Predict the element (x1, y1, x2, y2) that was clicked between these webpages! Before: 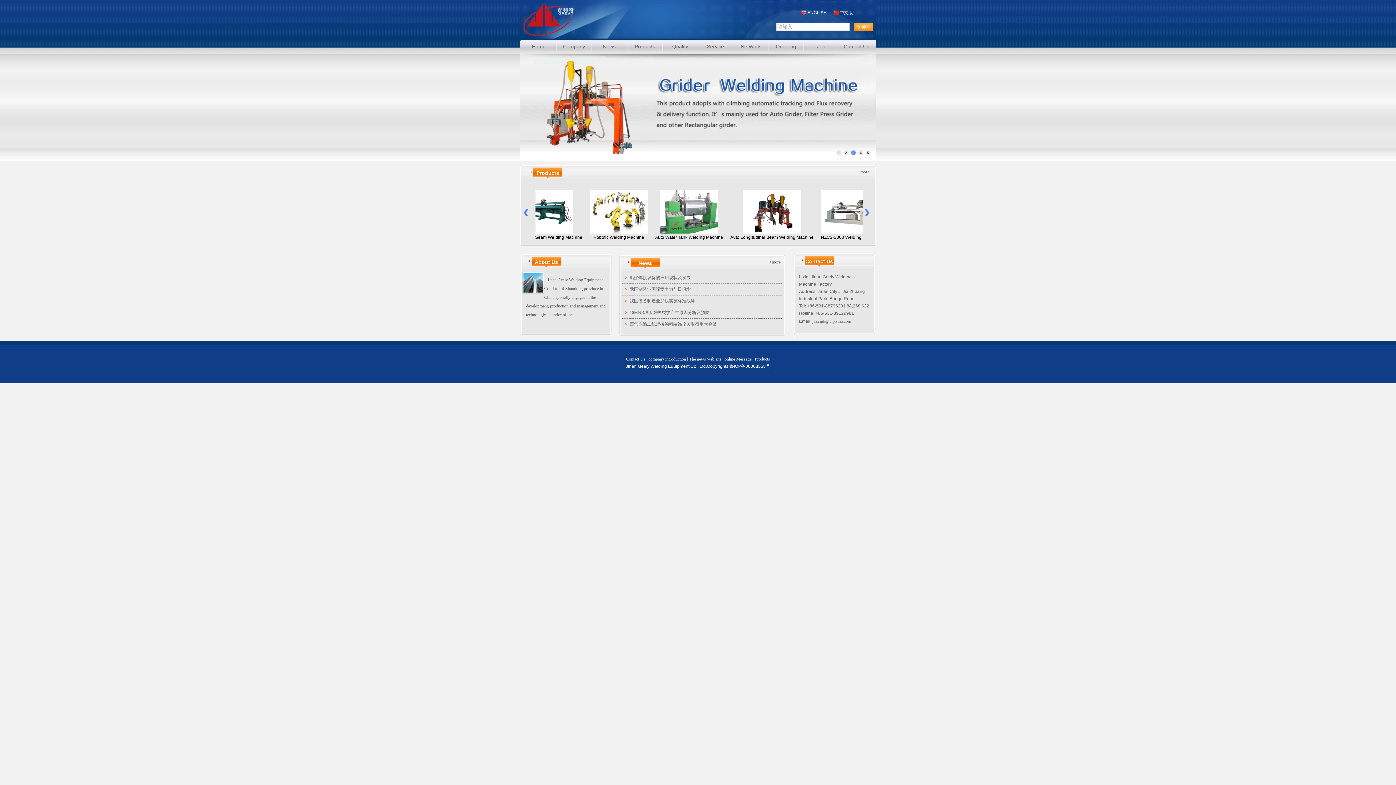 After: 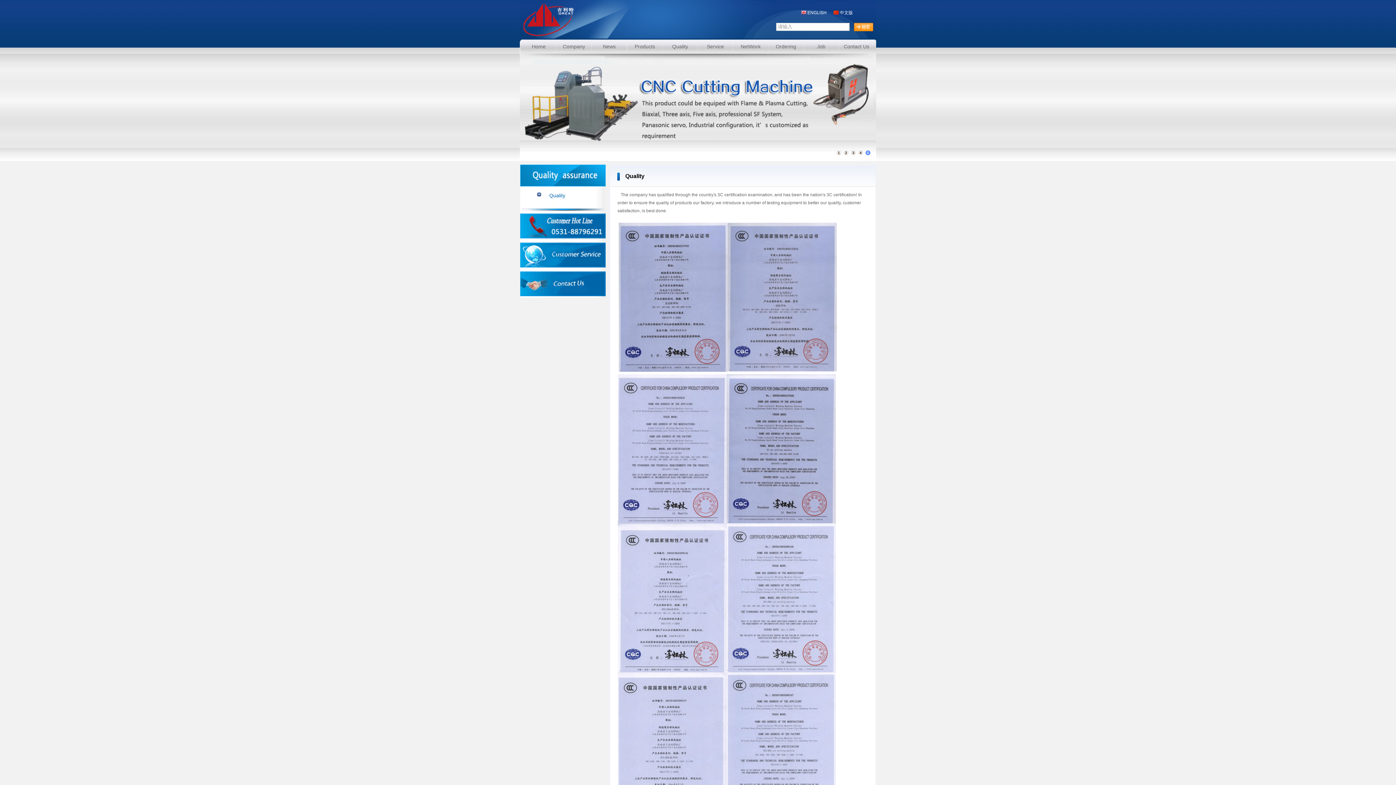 Action: label: Quality bbox: (662, 39, 697, 53)